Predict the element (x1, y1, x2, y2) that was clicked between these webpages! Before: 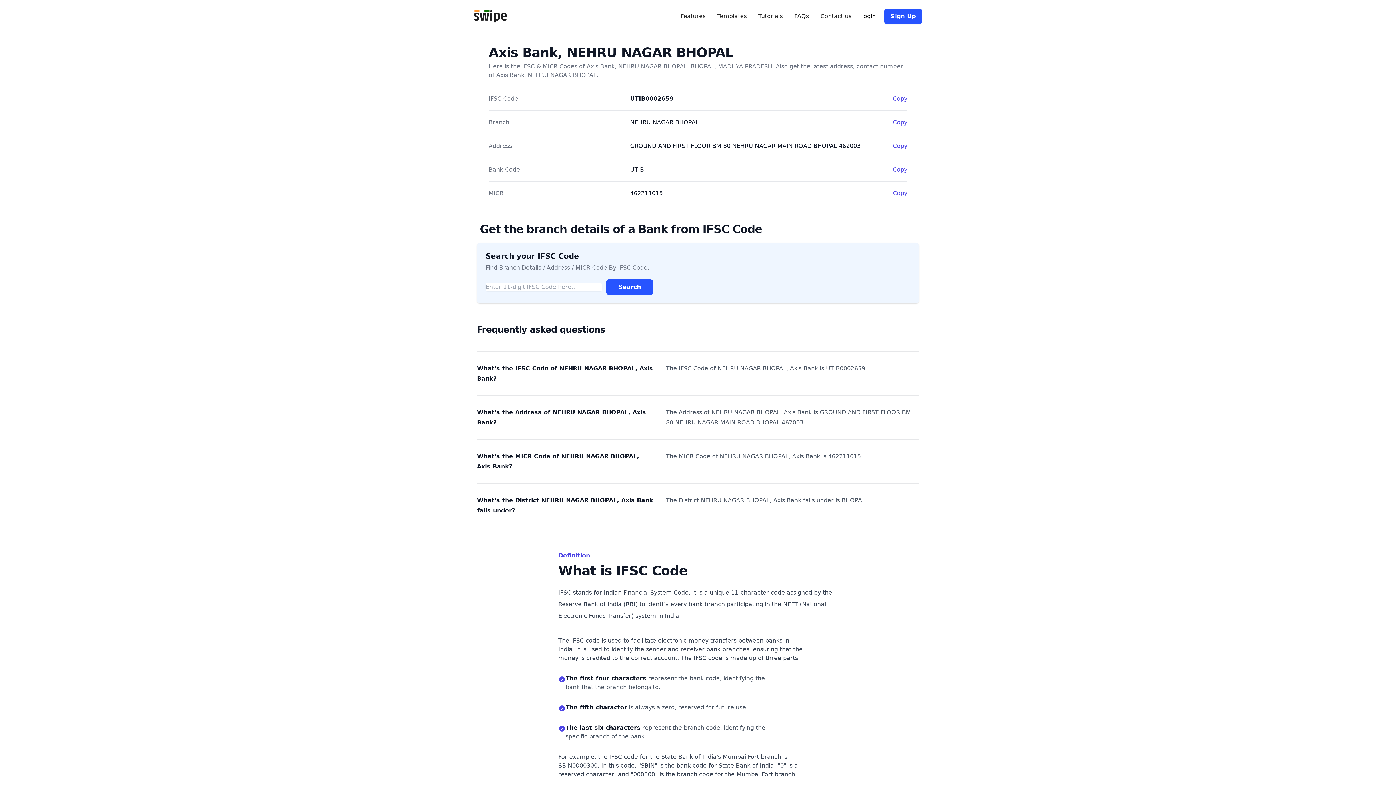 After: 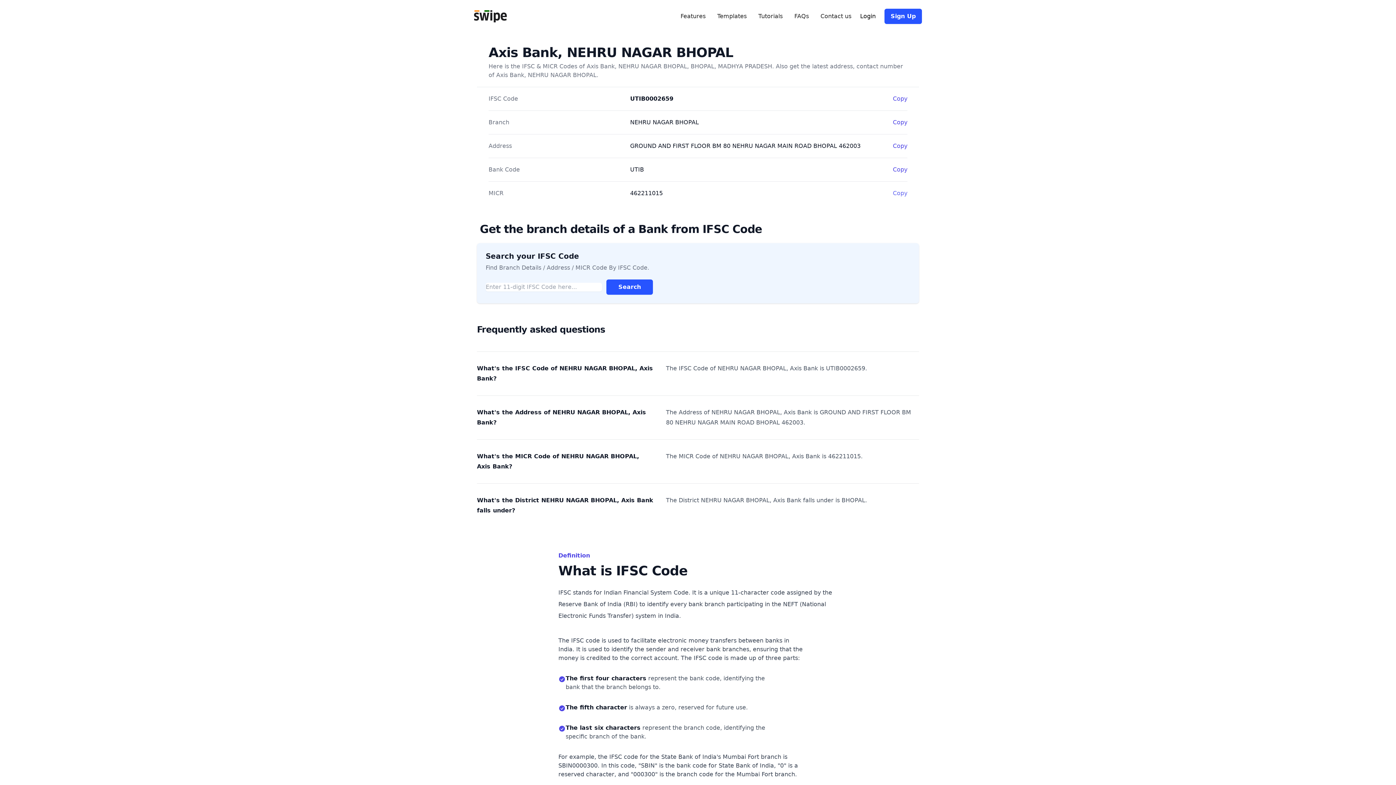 Action: bbox: (893, 189, 907, 197) label: Copy